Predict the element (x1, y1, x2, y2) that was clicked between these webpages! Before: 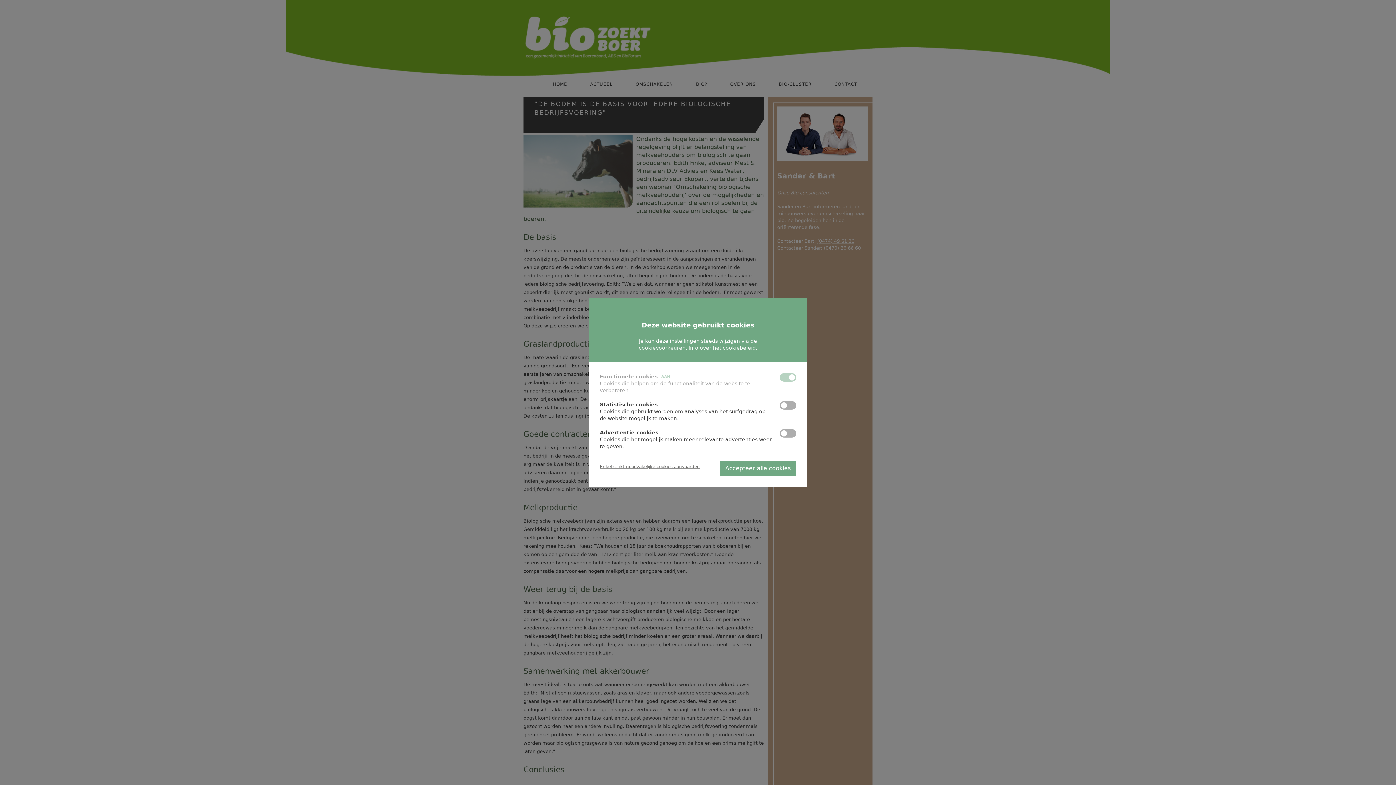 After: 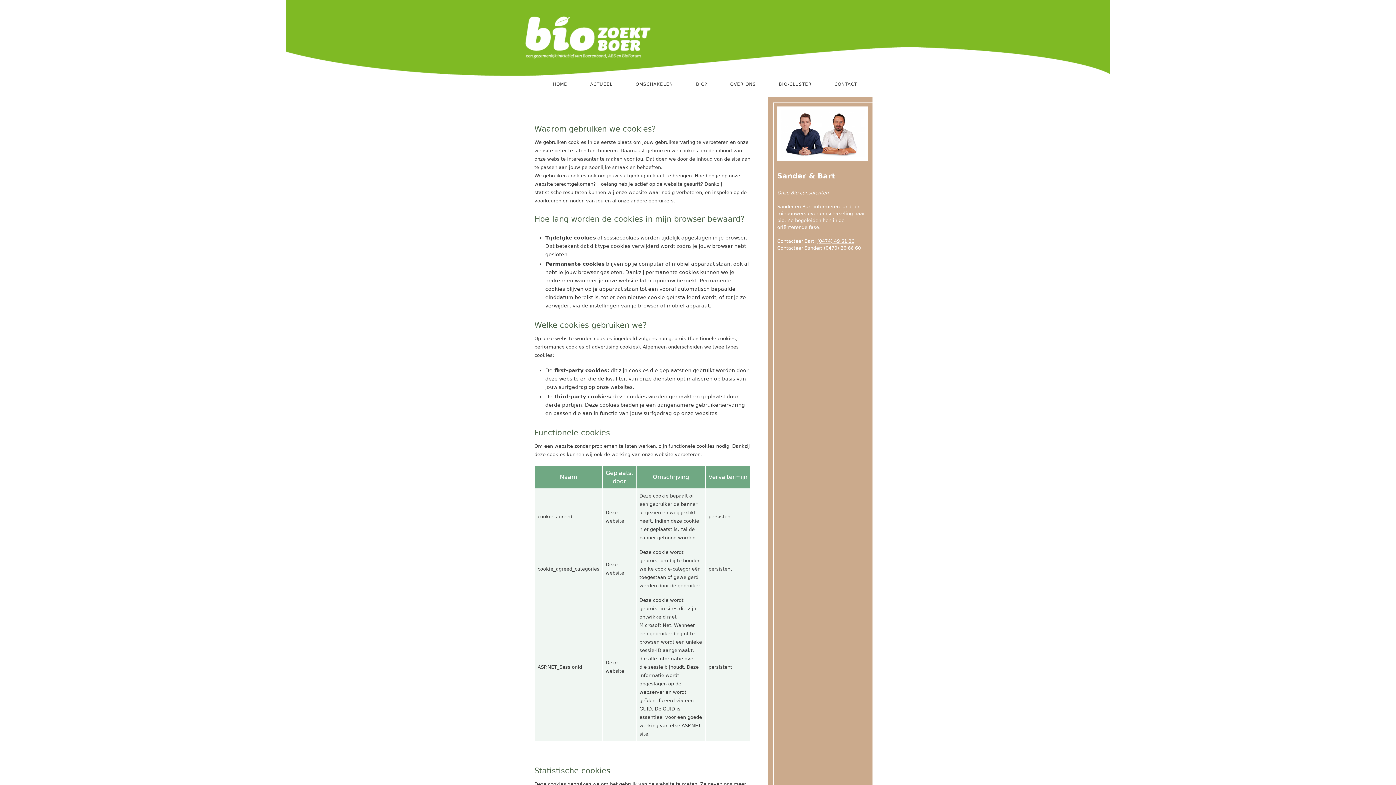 Action: bbox: (722, 344, 756, 350) label: cookiebeleid